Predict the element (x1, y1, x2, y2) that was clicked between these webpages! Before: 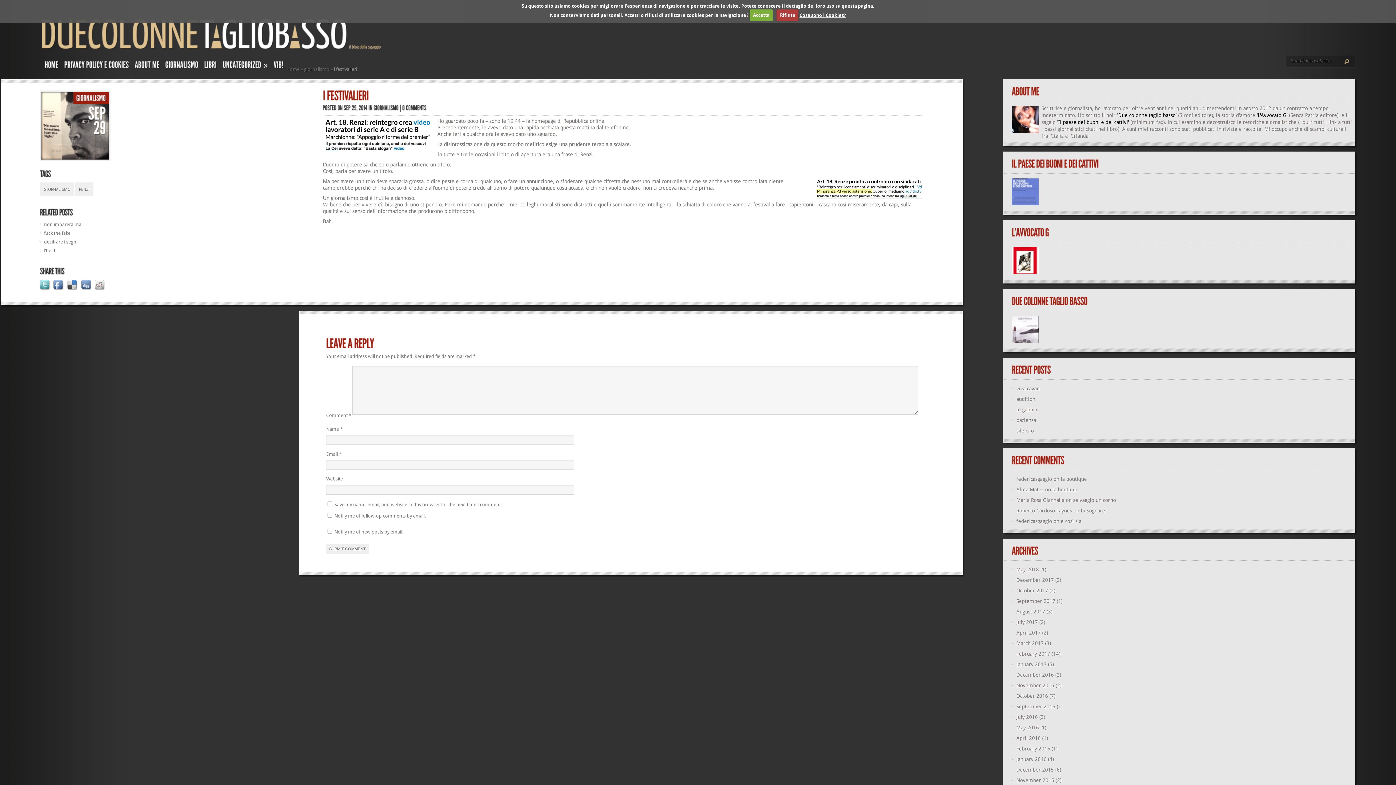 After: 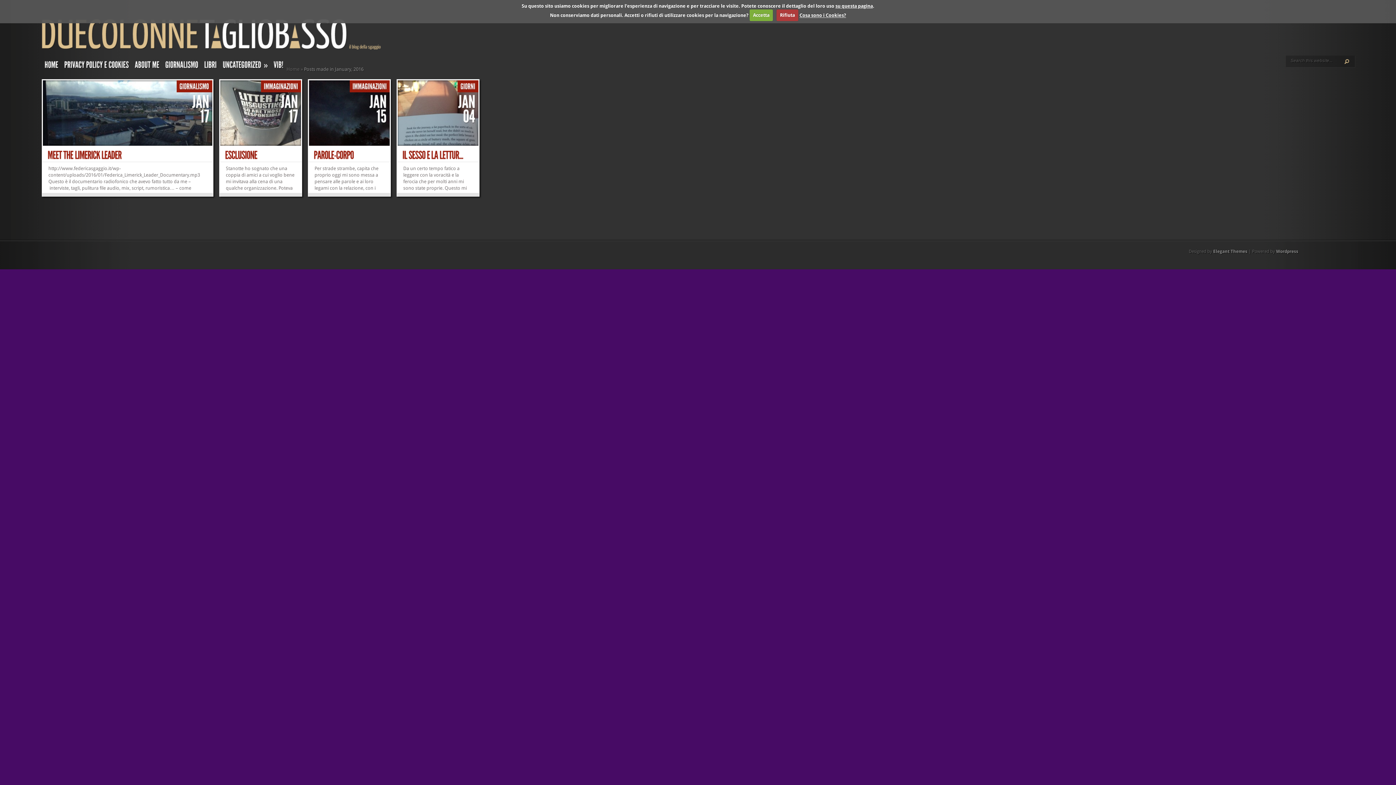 Action: label: January 2016 bbox: (1016, 756, 1046, 762)